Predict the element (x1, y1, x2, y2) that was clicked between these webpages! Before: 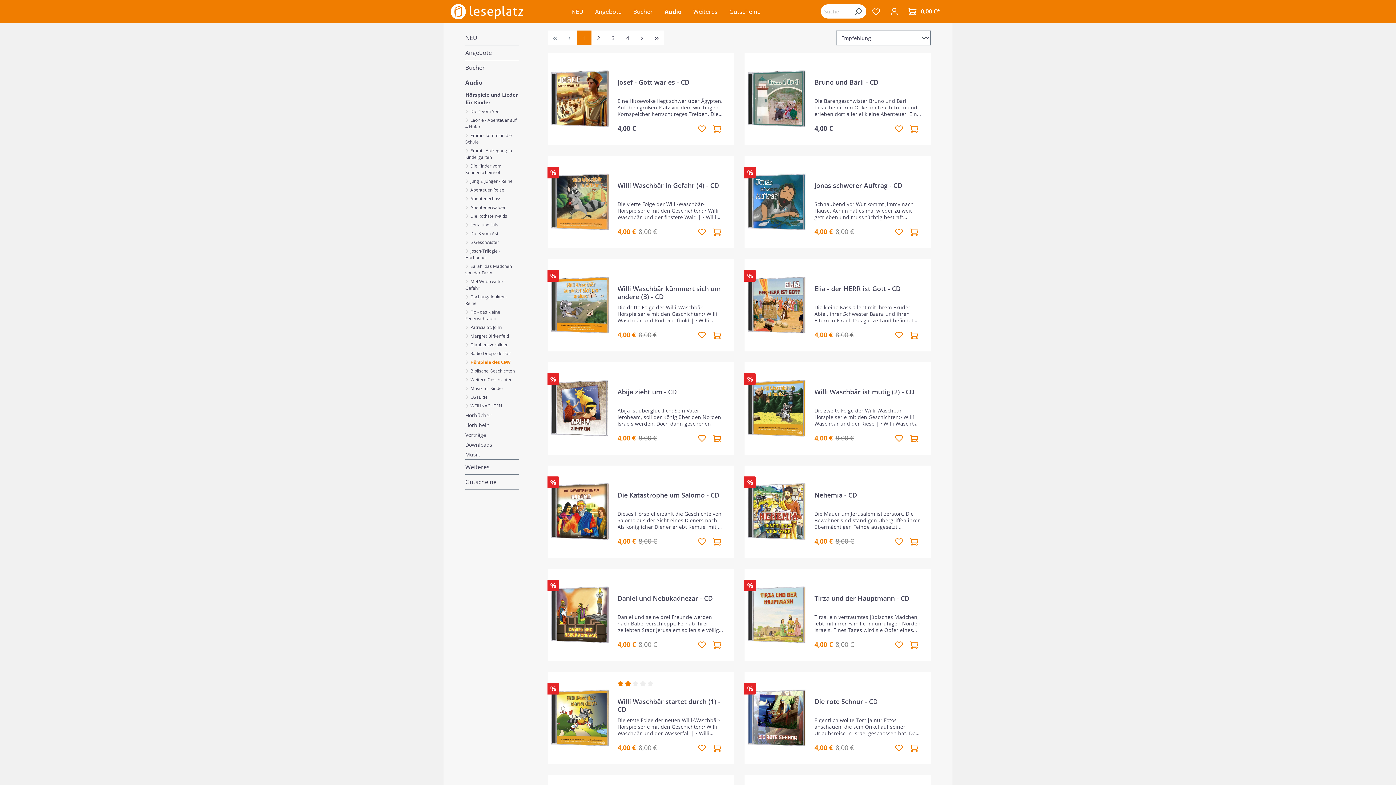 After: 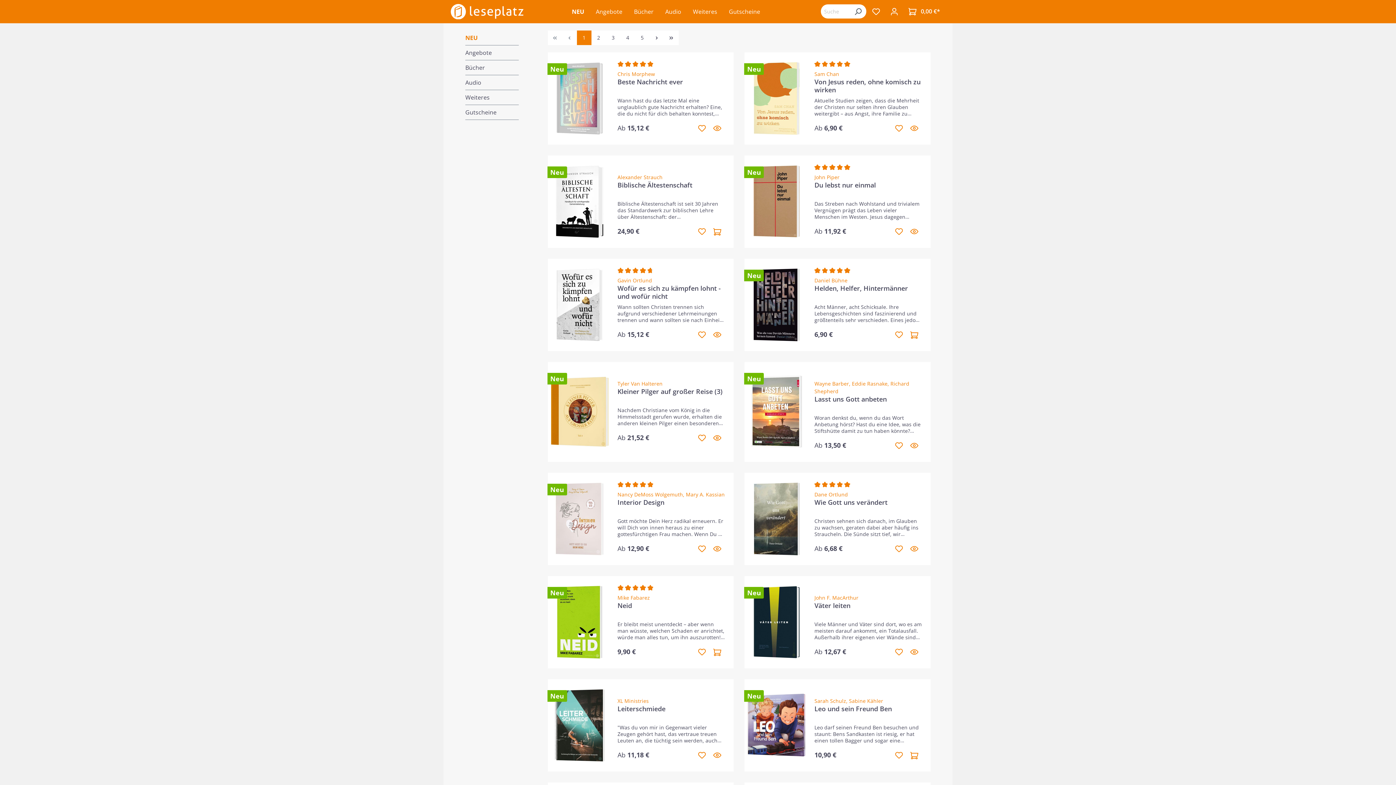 Action: label: NEU bbox: (571, 4, 595, 18)